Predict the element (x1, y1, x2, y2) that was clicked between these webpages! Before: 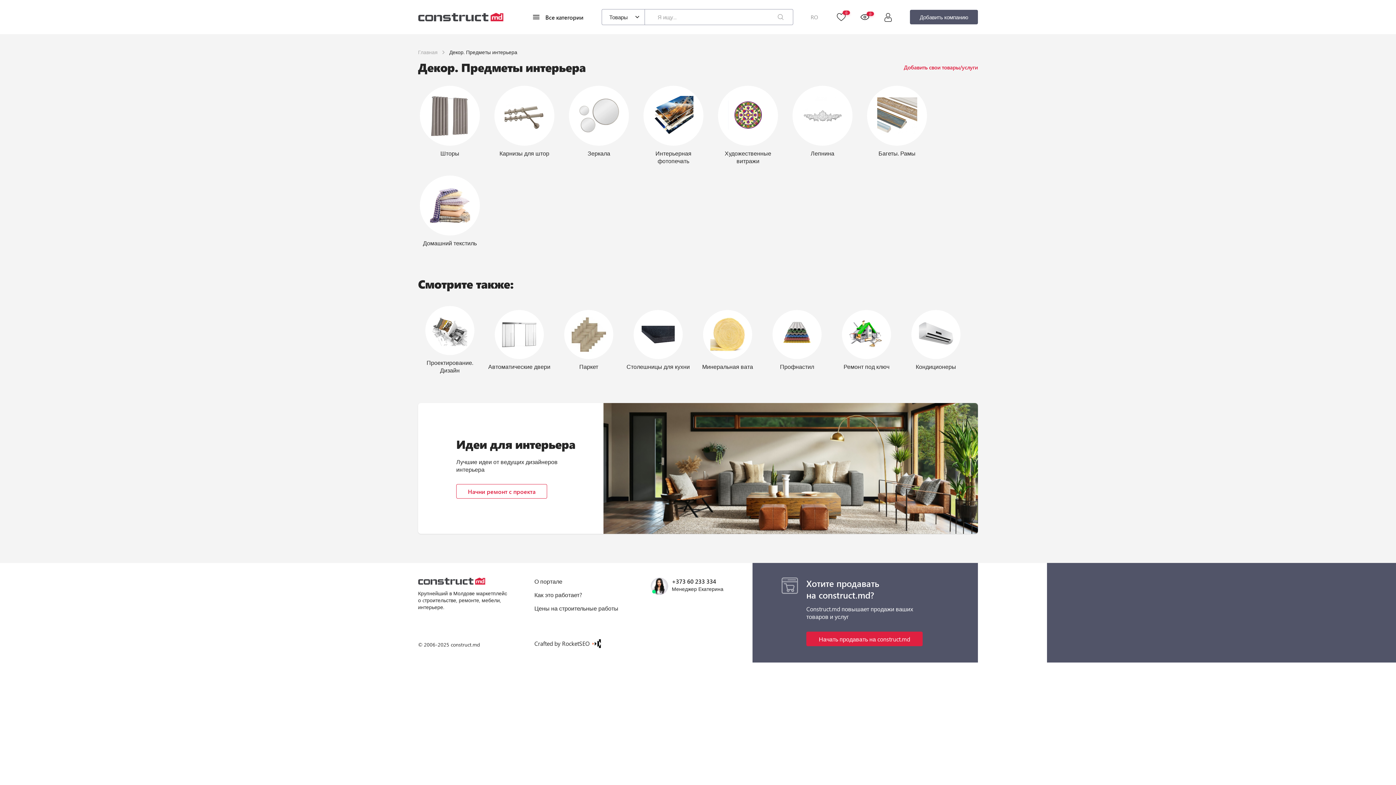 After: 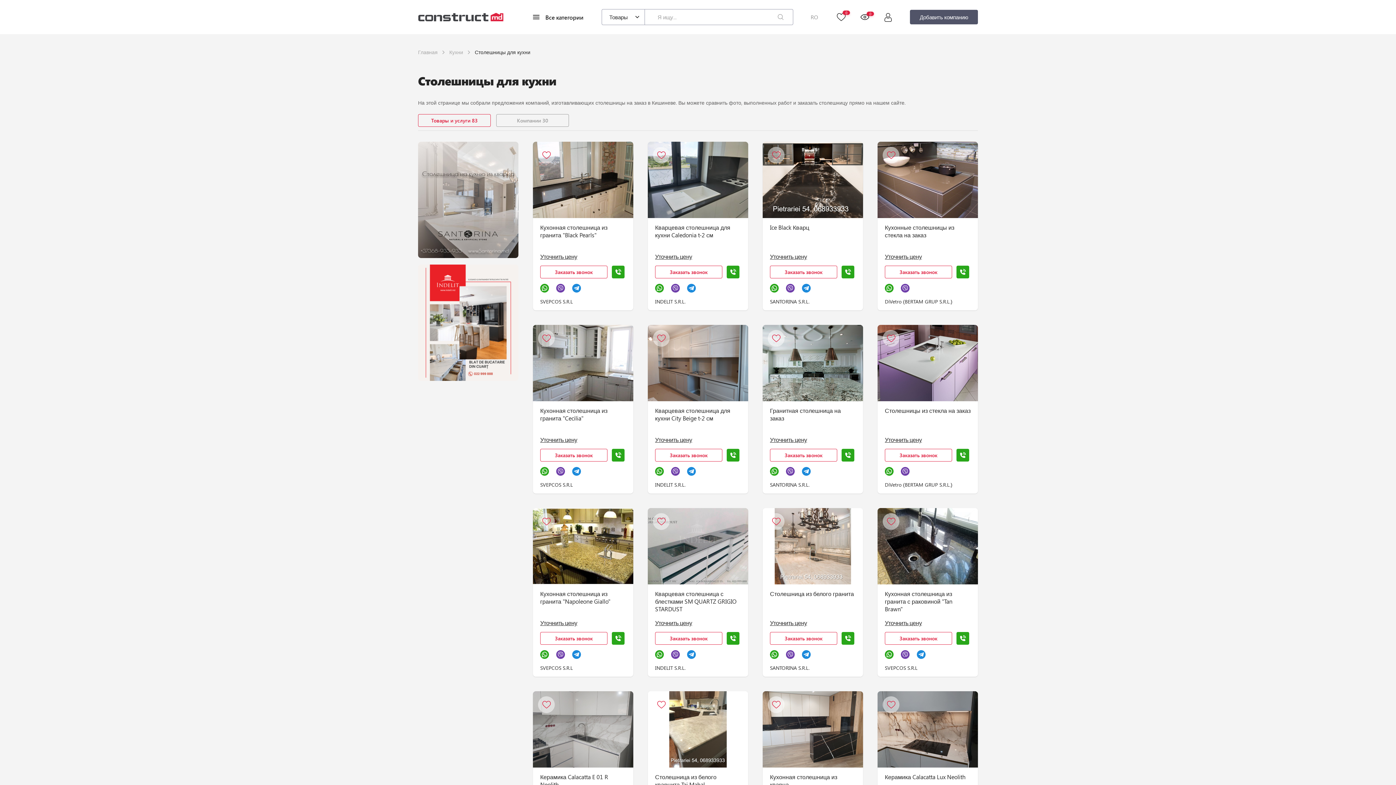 Action: label: 18 / 42 bbox: (626, 310, 690, 370)